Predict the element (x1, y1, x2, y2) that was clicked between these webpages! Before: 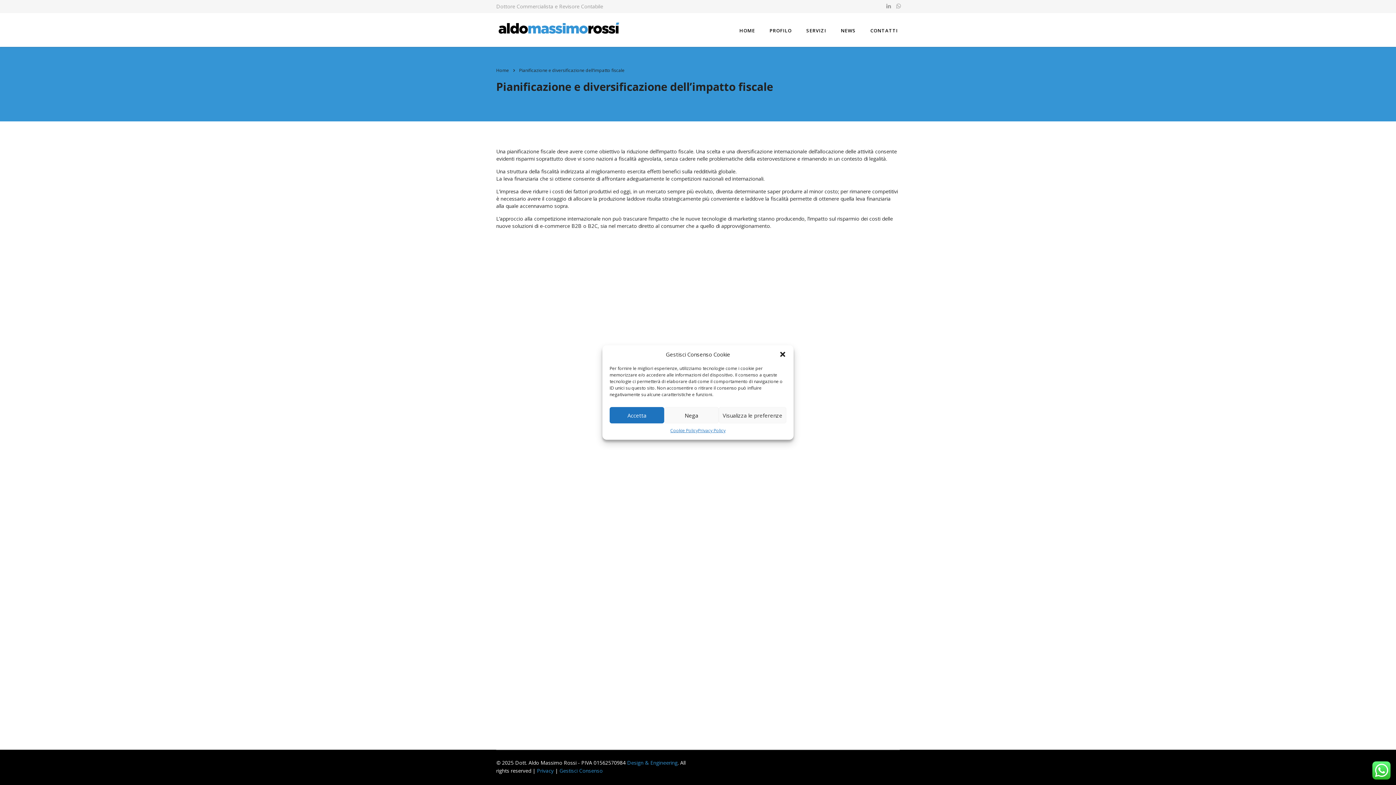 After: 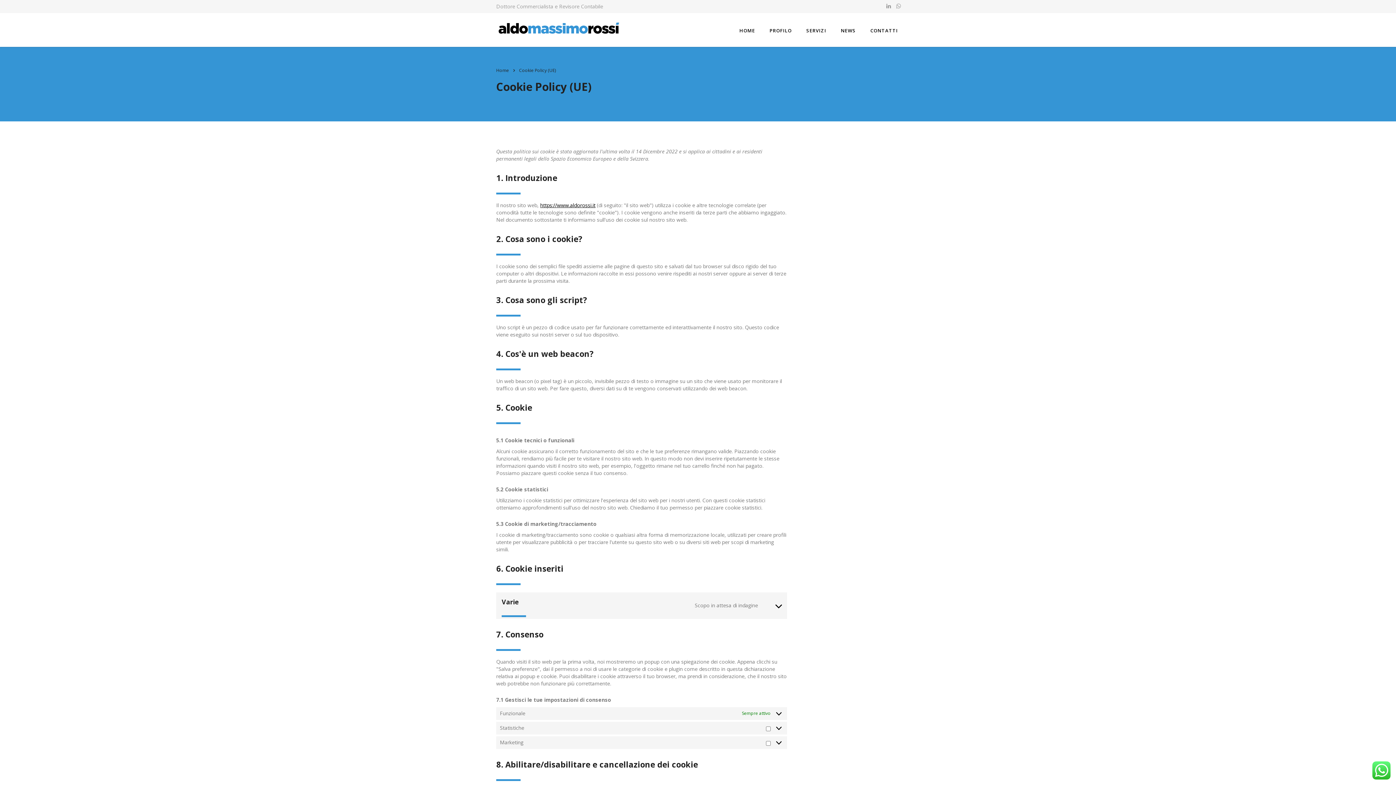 Action: bbox: (670, 427, 698, 434) label: Cookie Policy